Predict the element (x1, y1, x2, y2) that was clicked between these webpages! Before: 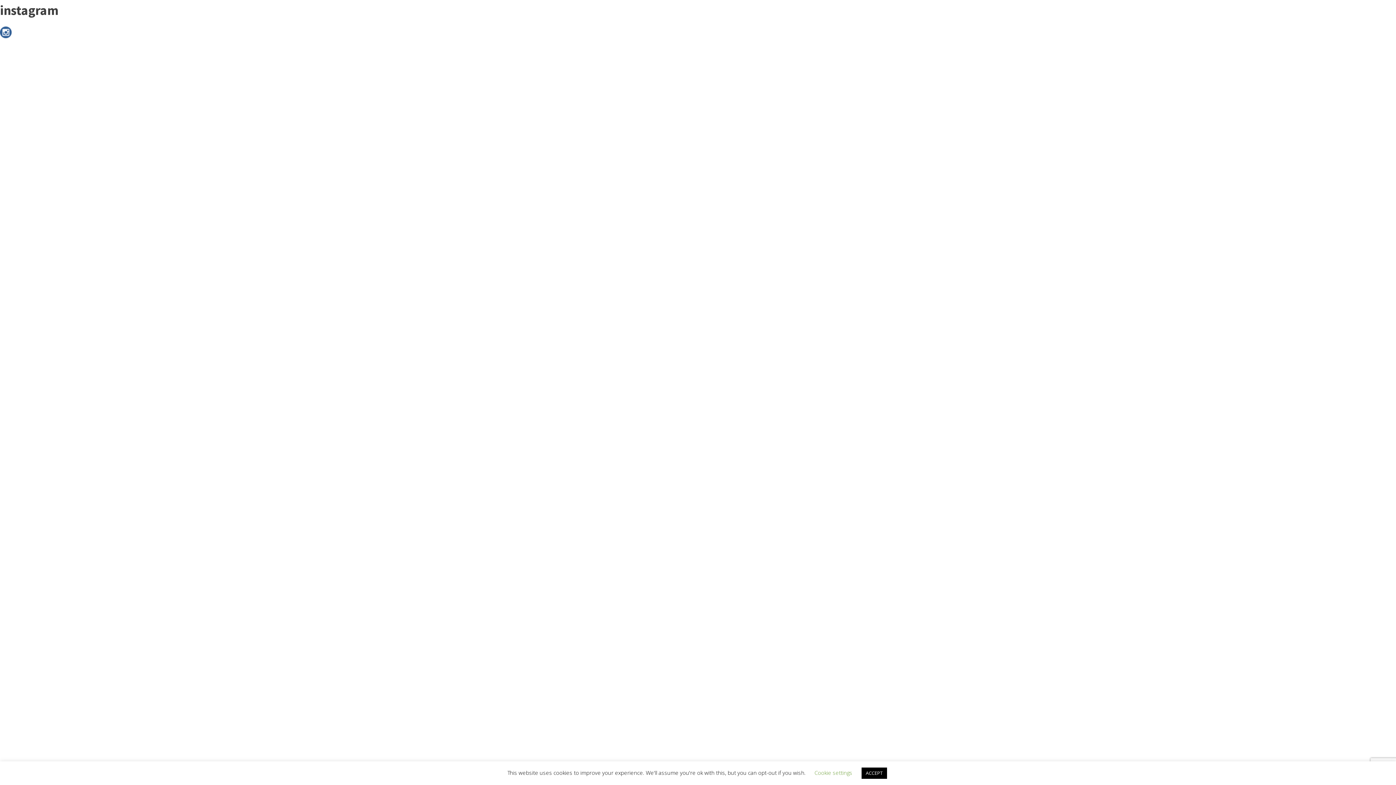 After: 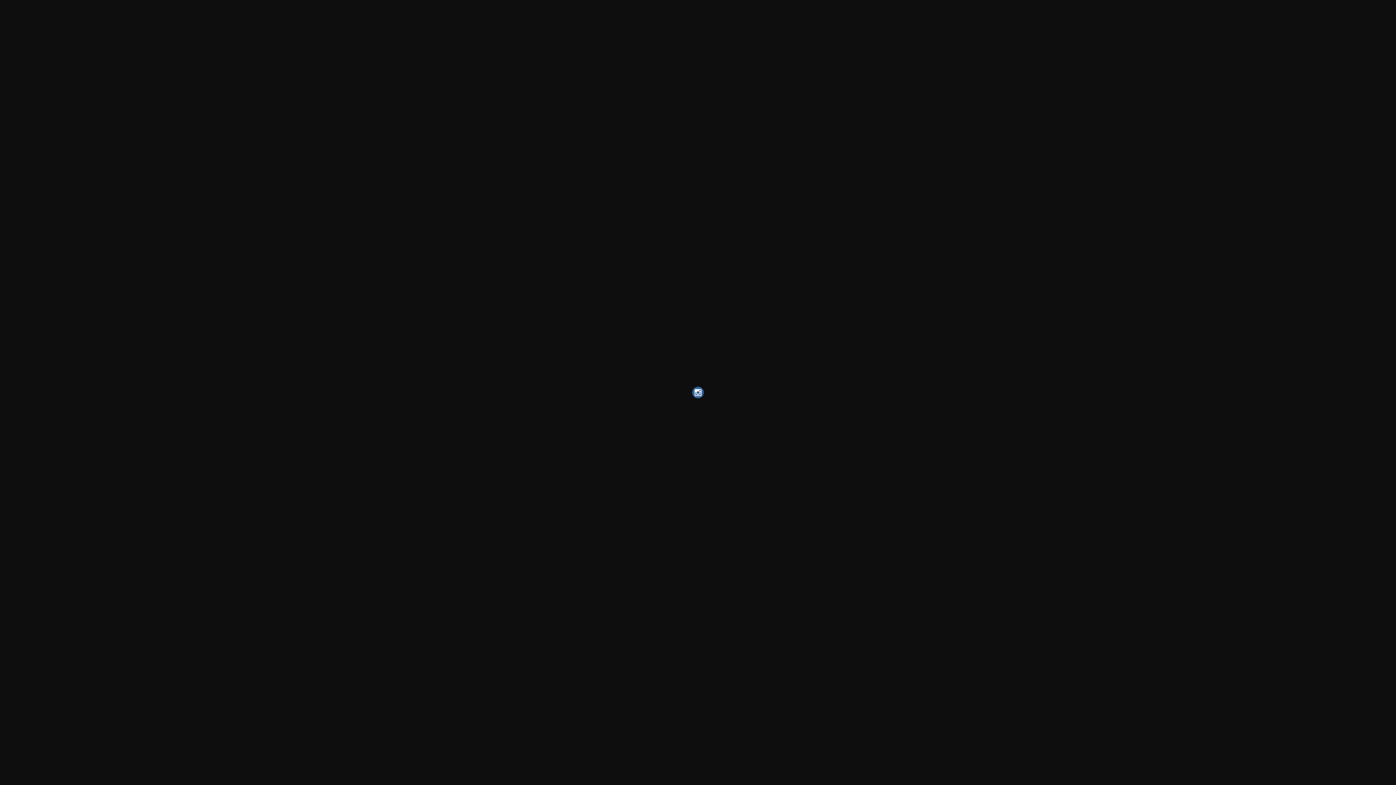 Action: bbox: (0, 32, 11, 40)